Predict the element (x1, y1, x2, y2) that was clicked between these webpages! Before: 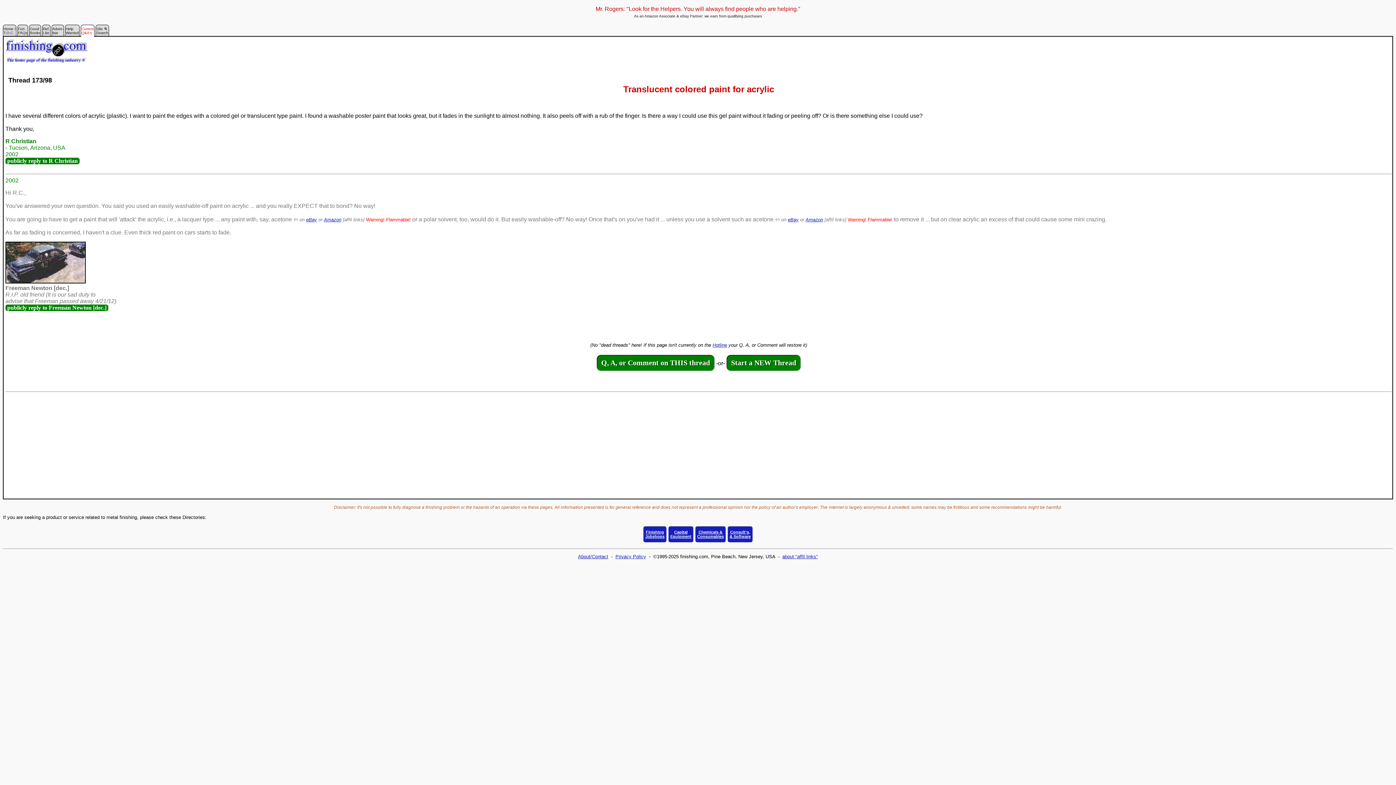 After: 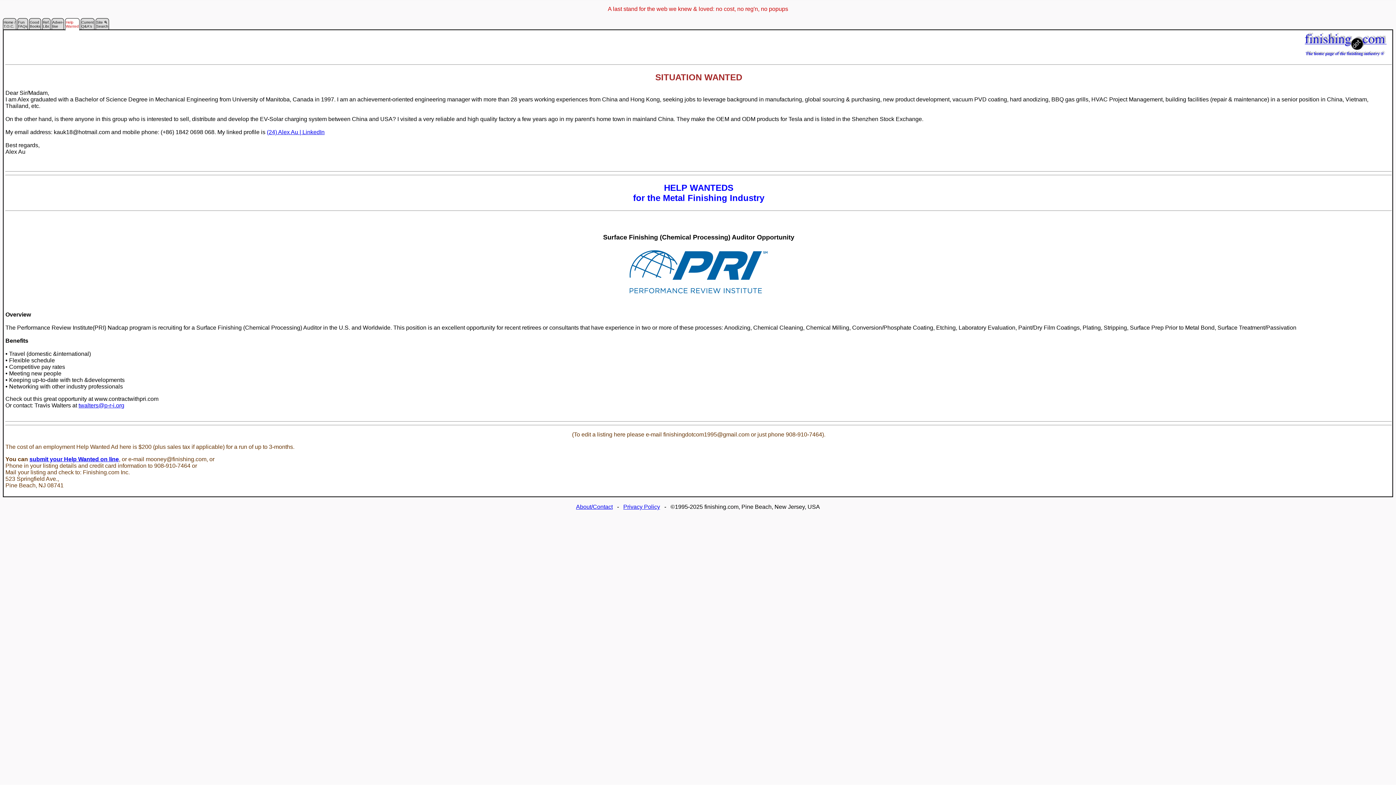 Action: bbox: (65, 29, 79, 35) label: Help
Wanted